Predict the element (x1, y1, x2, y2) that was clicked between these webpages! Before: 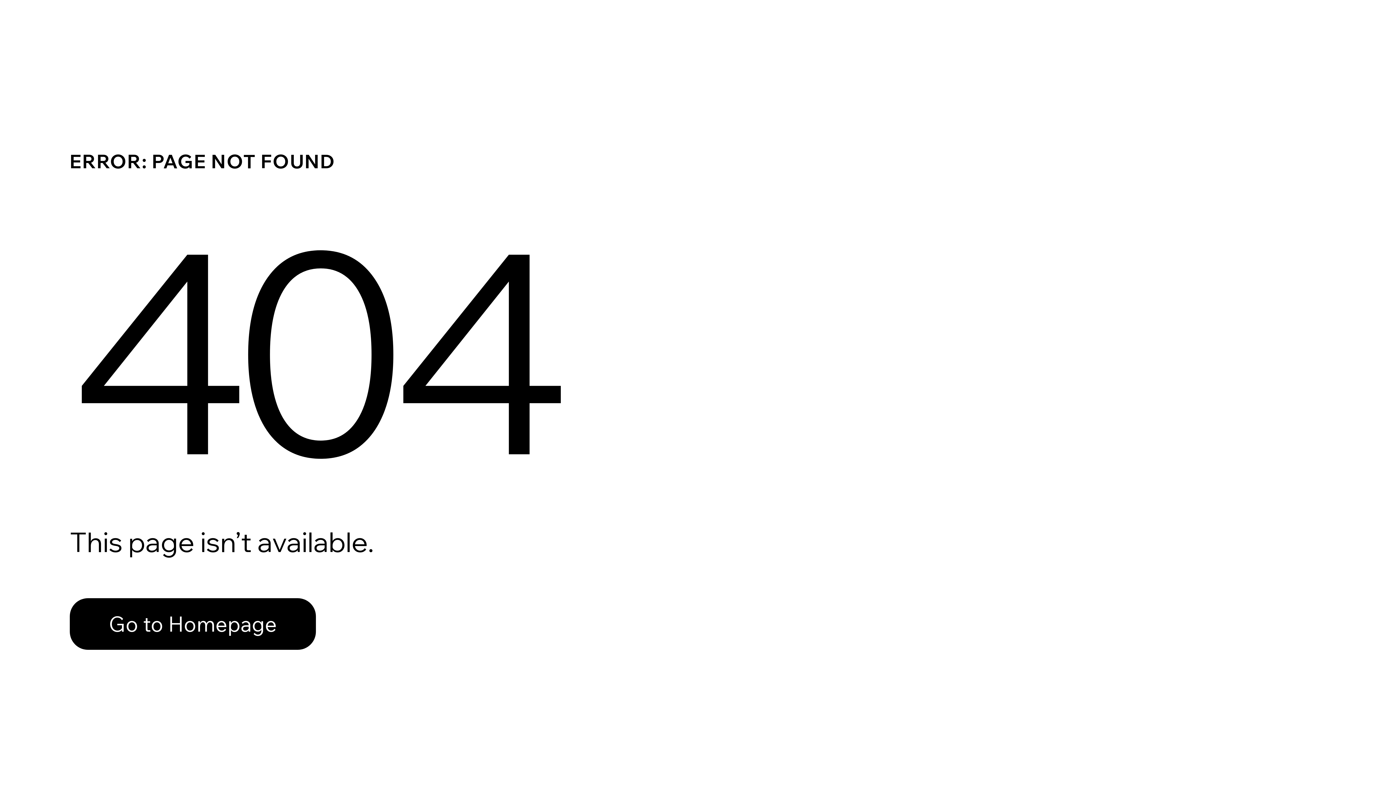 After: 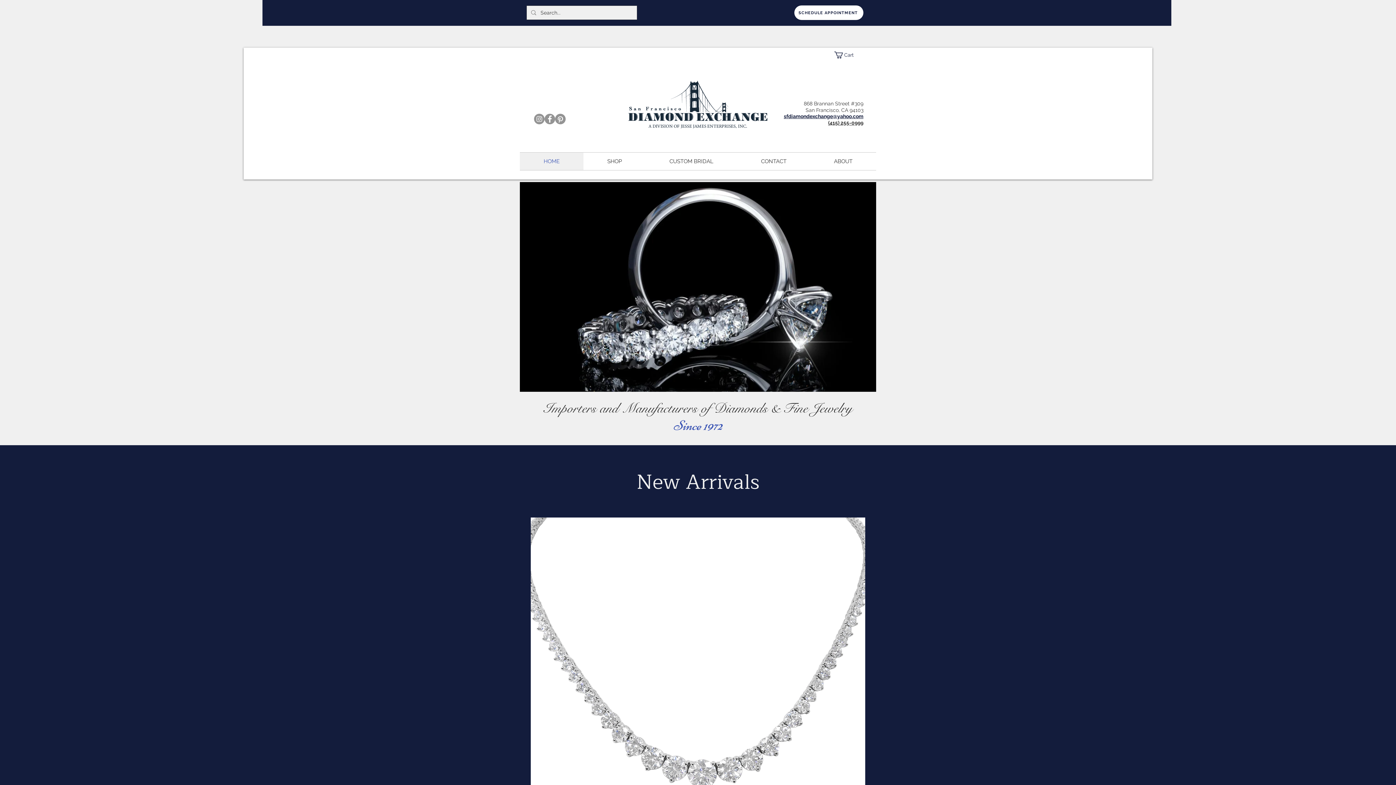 Action: bbox: (69, 598, 316, 650) label: Go to Homepage